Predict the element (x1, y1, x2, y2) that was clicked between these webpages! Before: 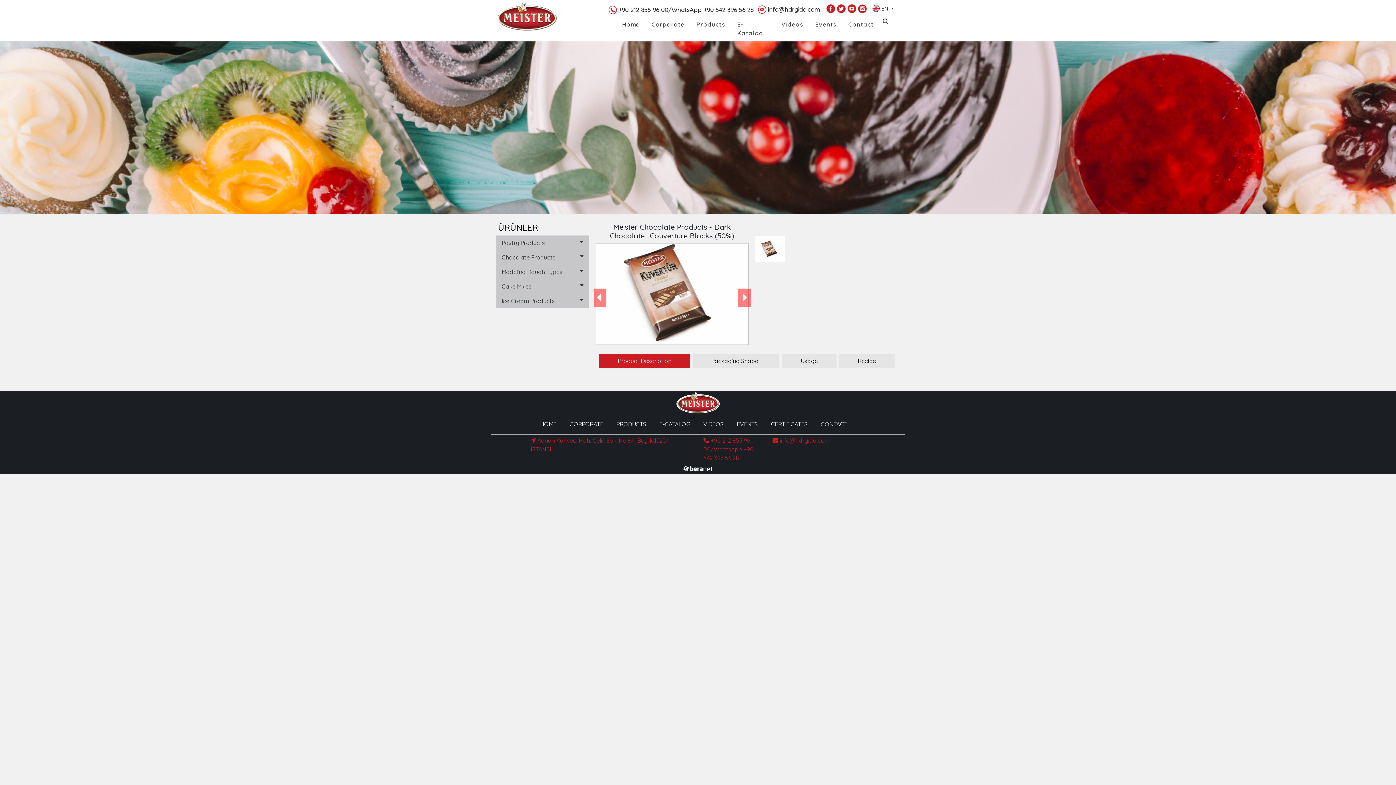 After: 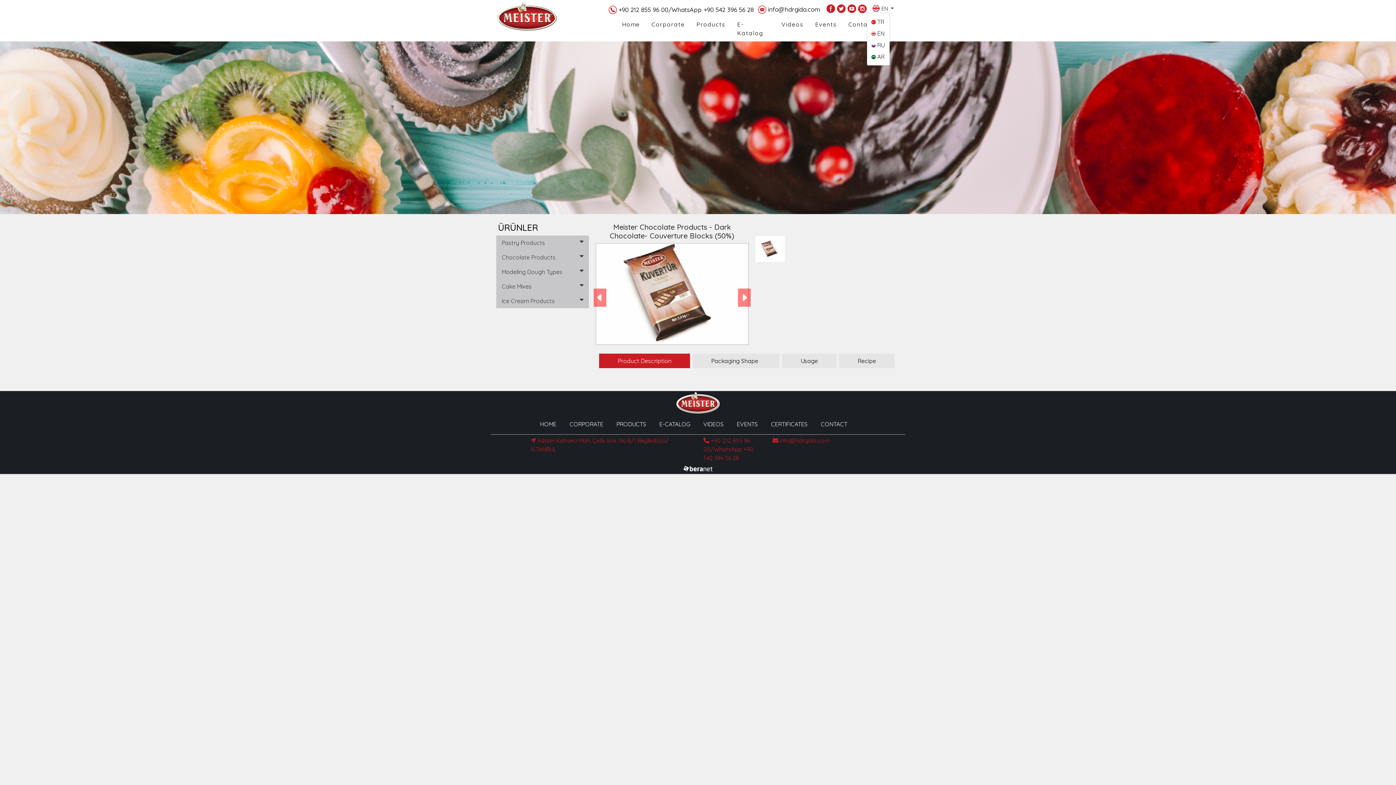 Action: label:  EN  bbox: (866, 1, 900, 9)